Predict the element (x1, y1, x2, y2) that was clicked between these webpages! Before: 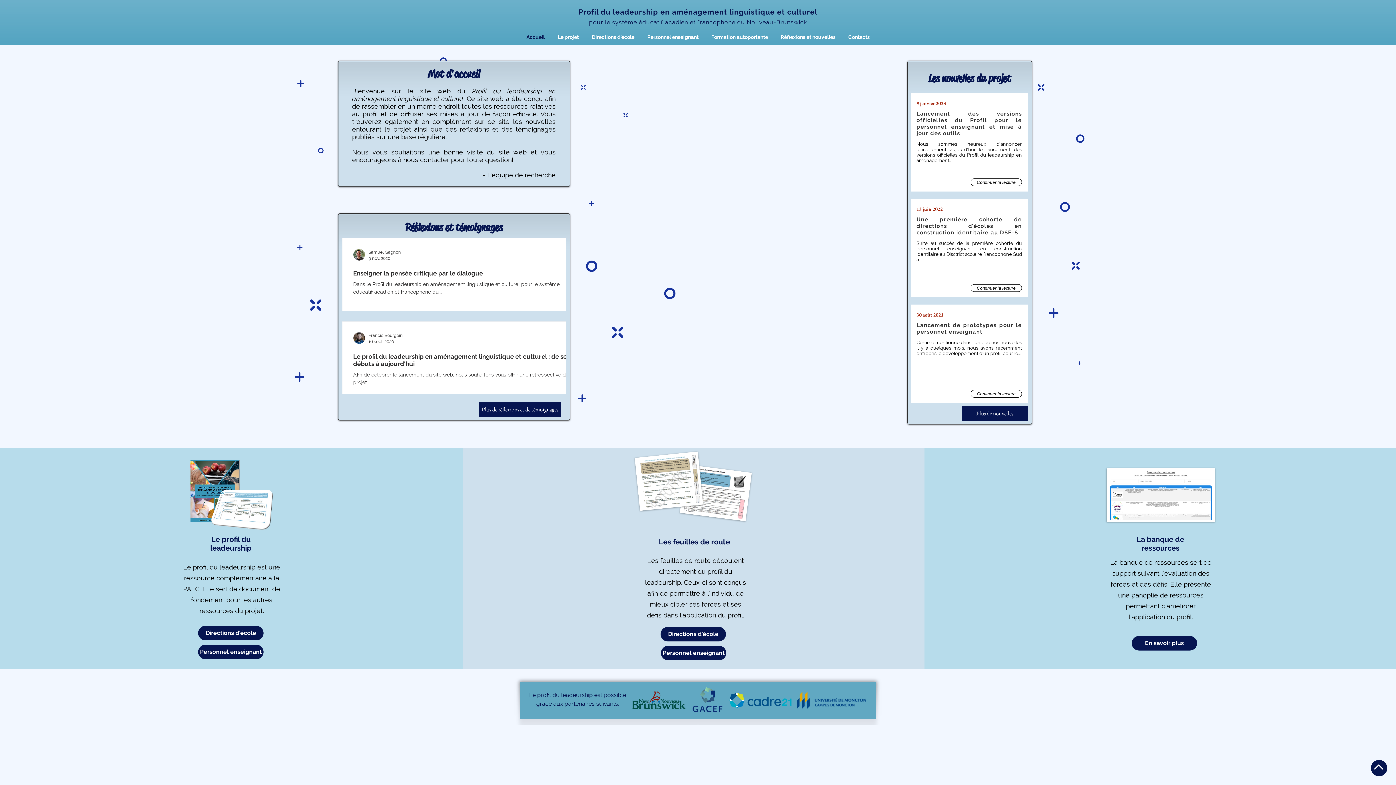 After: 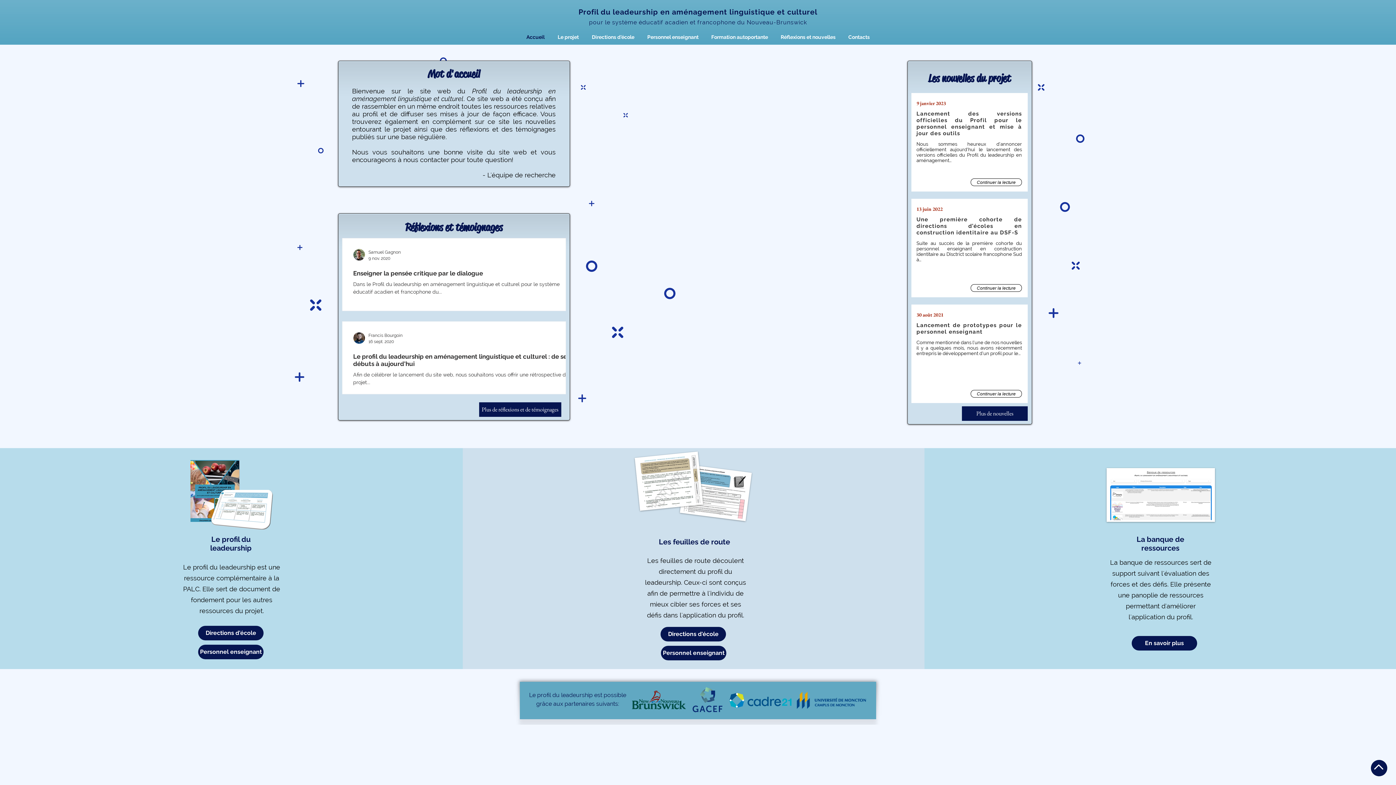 Action: bbox: (1374, 762, 1383, 772)